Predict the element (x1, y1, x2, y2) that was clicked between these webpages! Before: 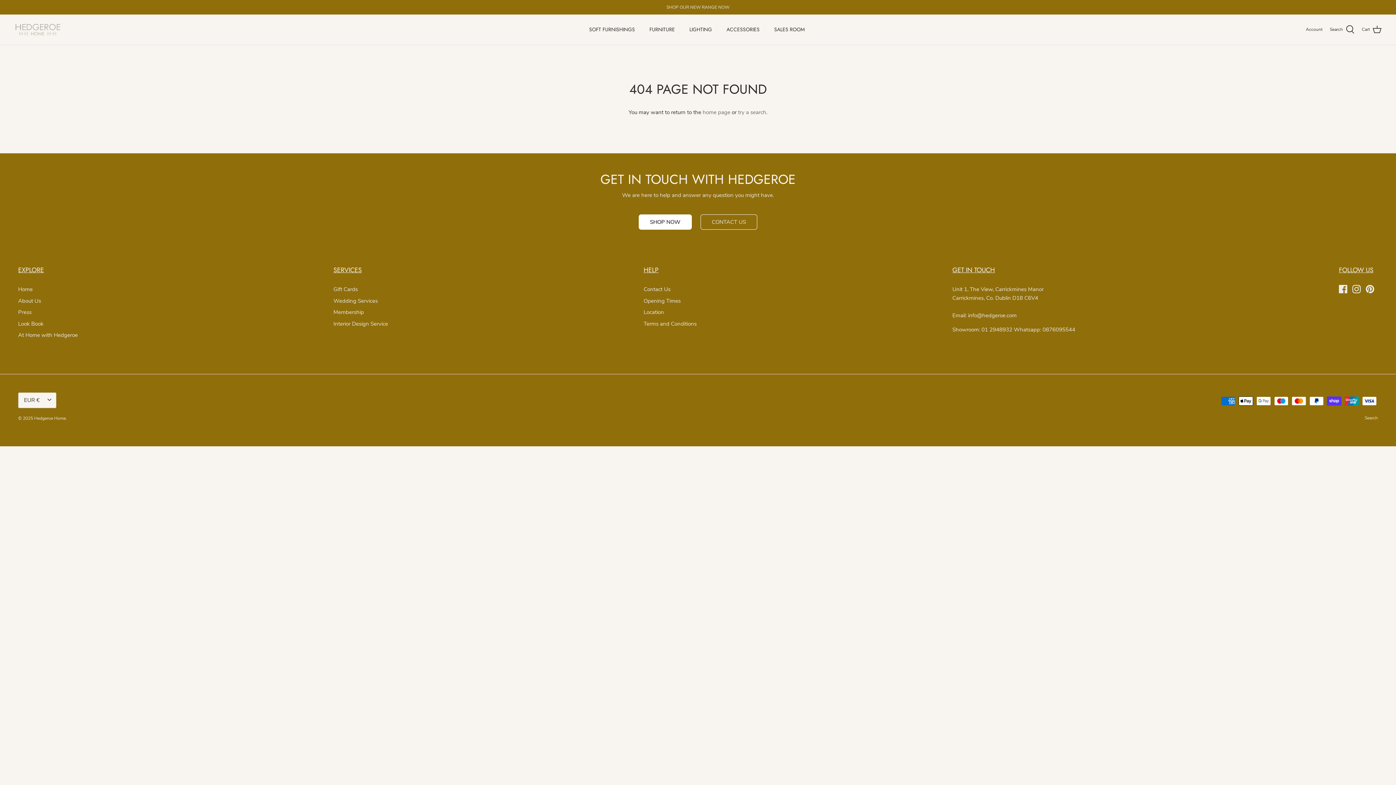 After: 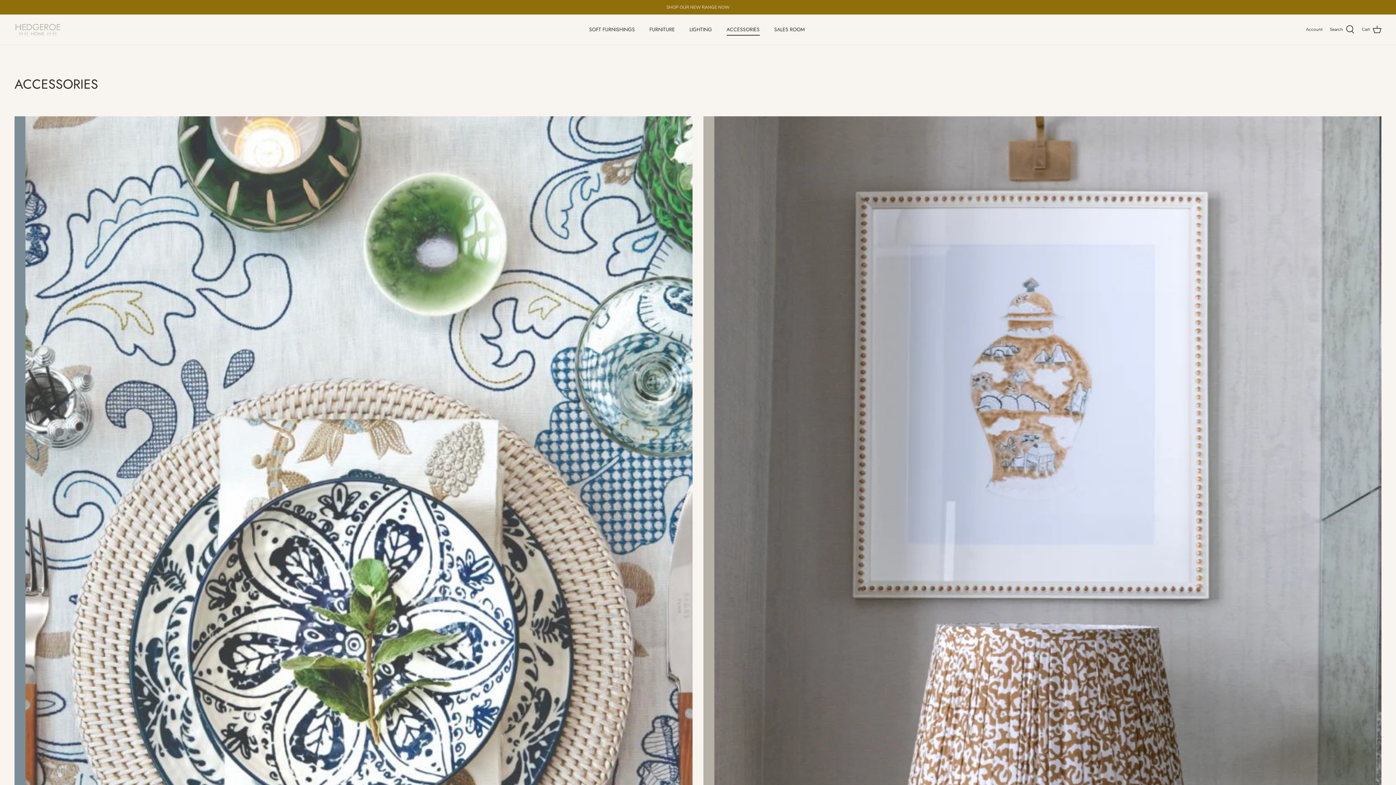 Action: bbox: (720, 17, 766, 41) label: ACCESSORIES